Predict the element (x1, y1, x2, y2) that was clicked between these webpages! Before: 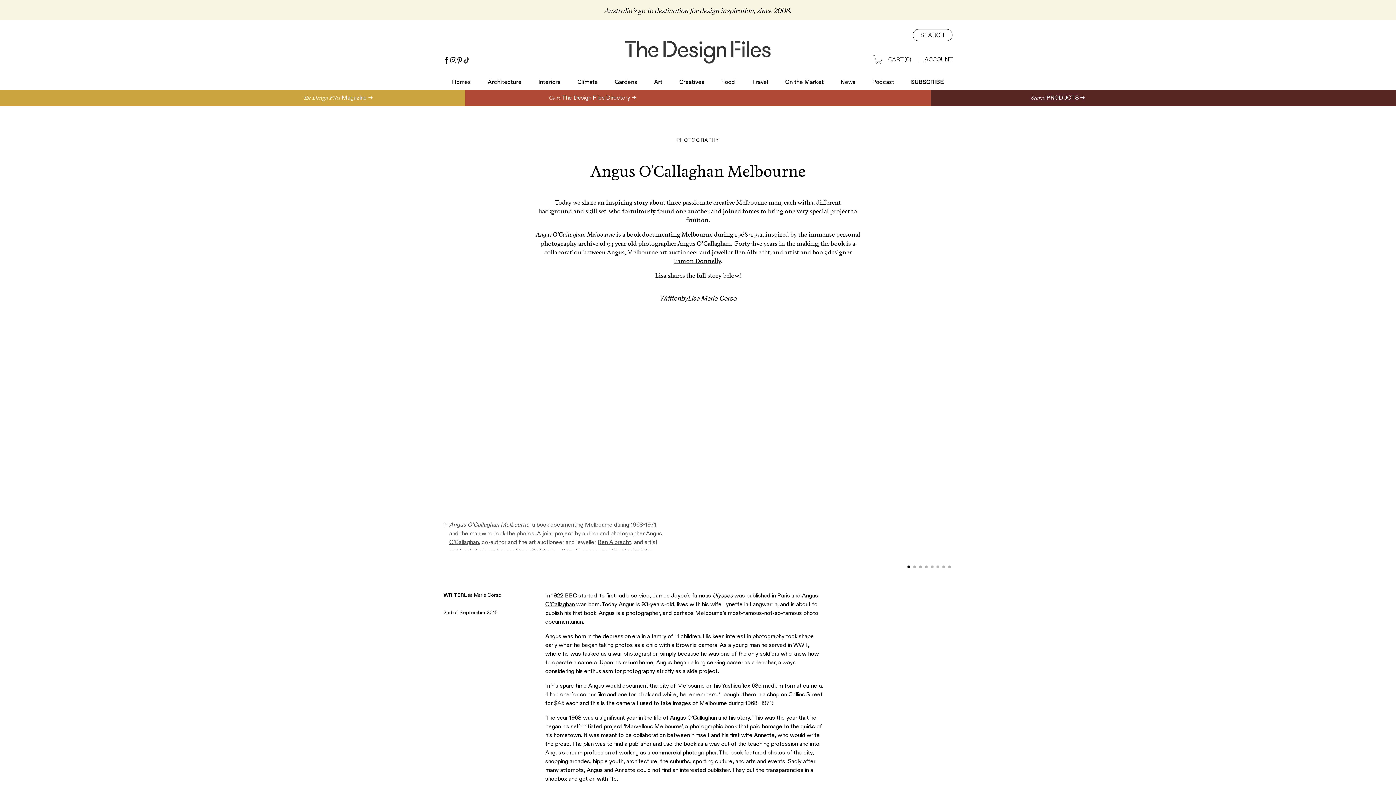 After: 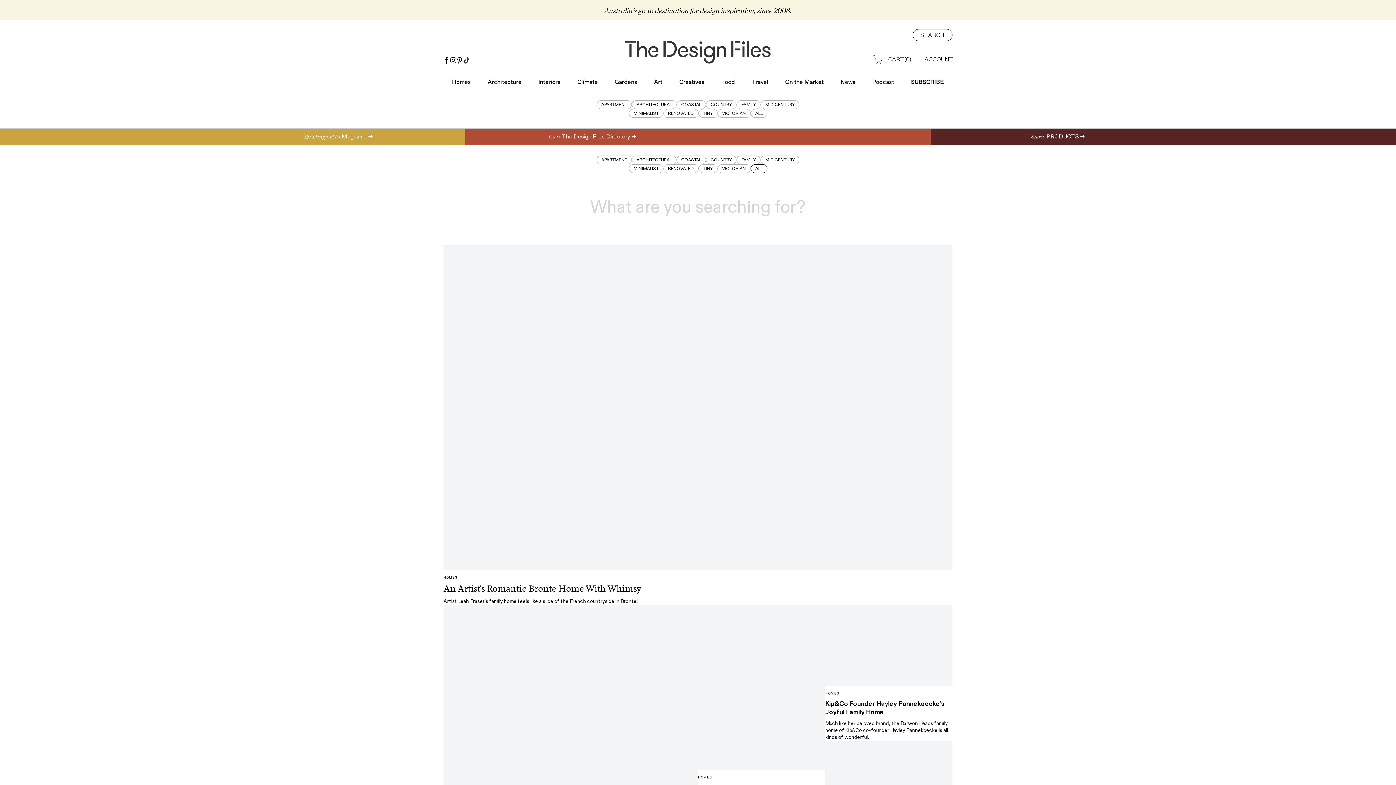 Action: bbox: (452, 78, 470, 86) label: Homes